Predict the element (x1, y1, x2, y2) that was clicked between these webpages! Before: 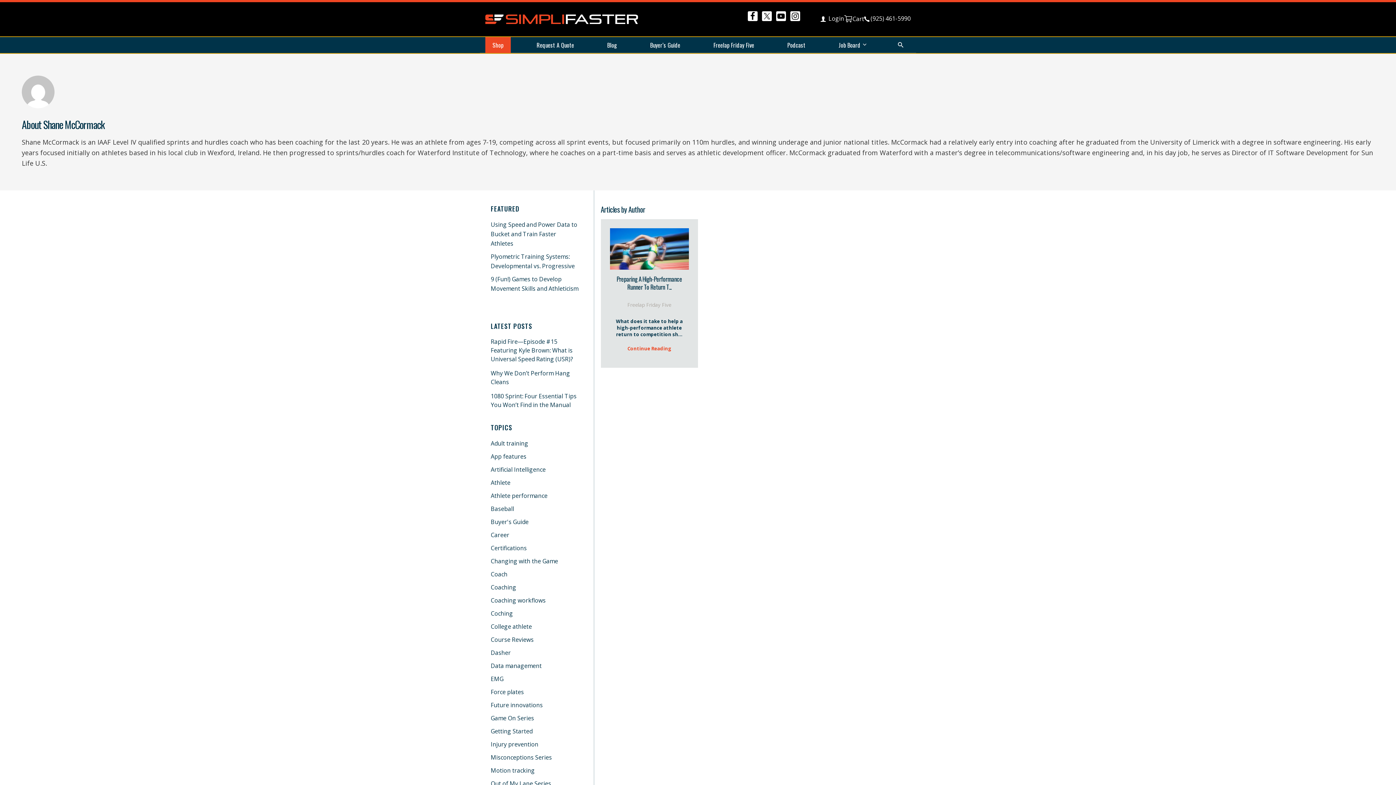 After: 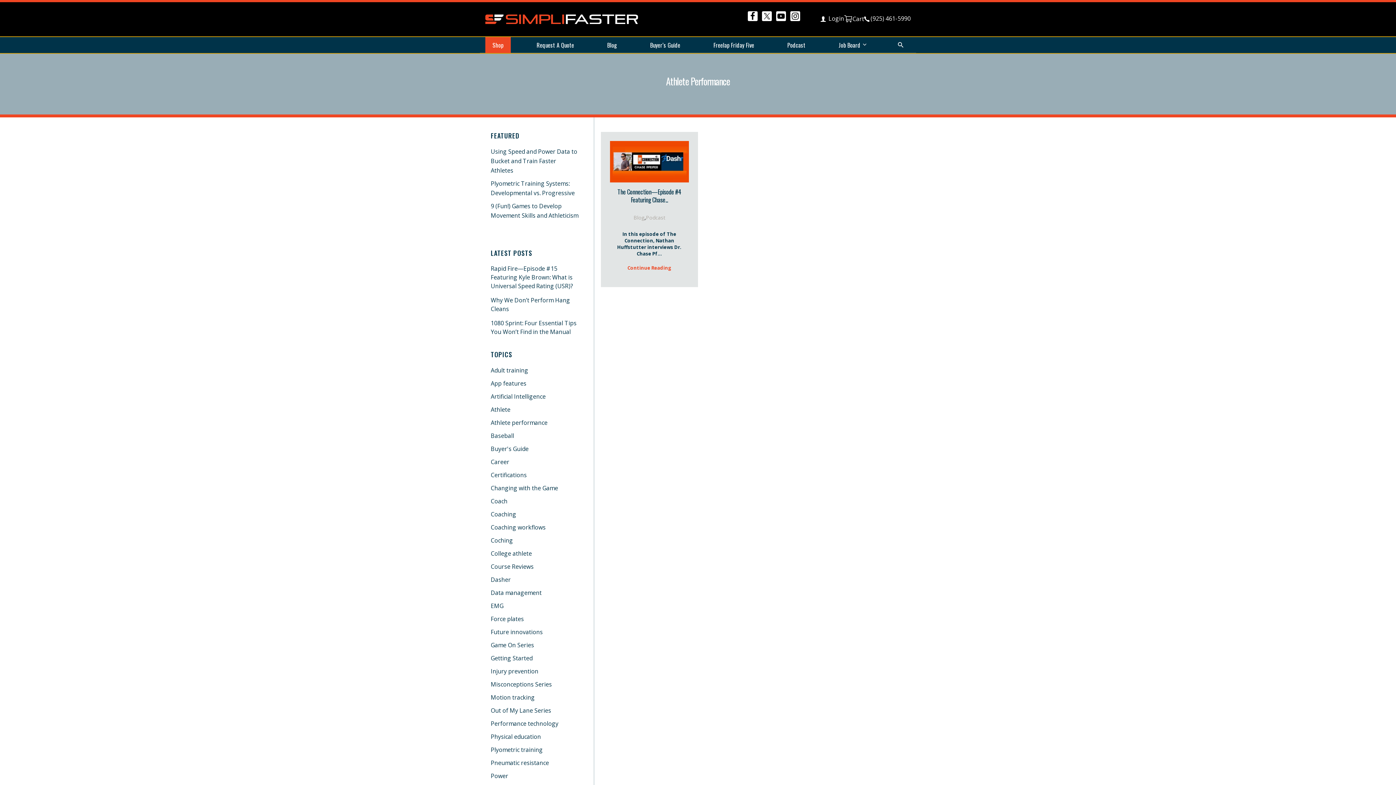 Action: bbox: (490, 492, 547, 500) label: Athlete performance